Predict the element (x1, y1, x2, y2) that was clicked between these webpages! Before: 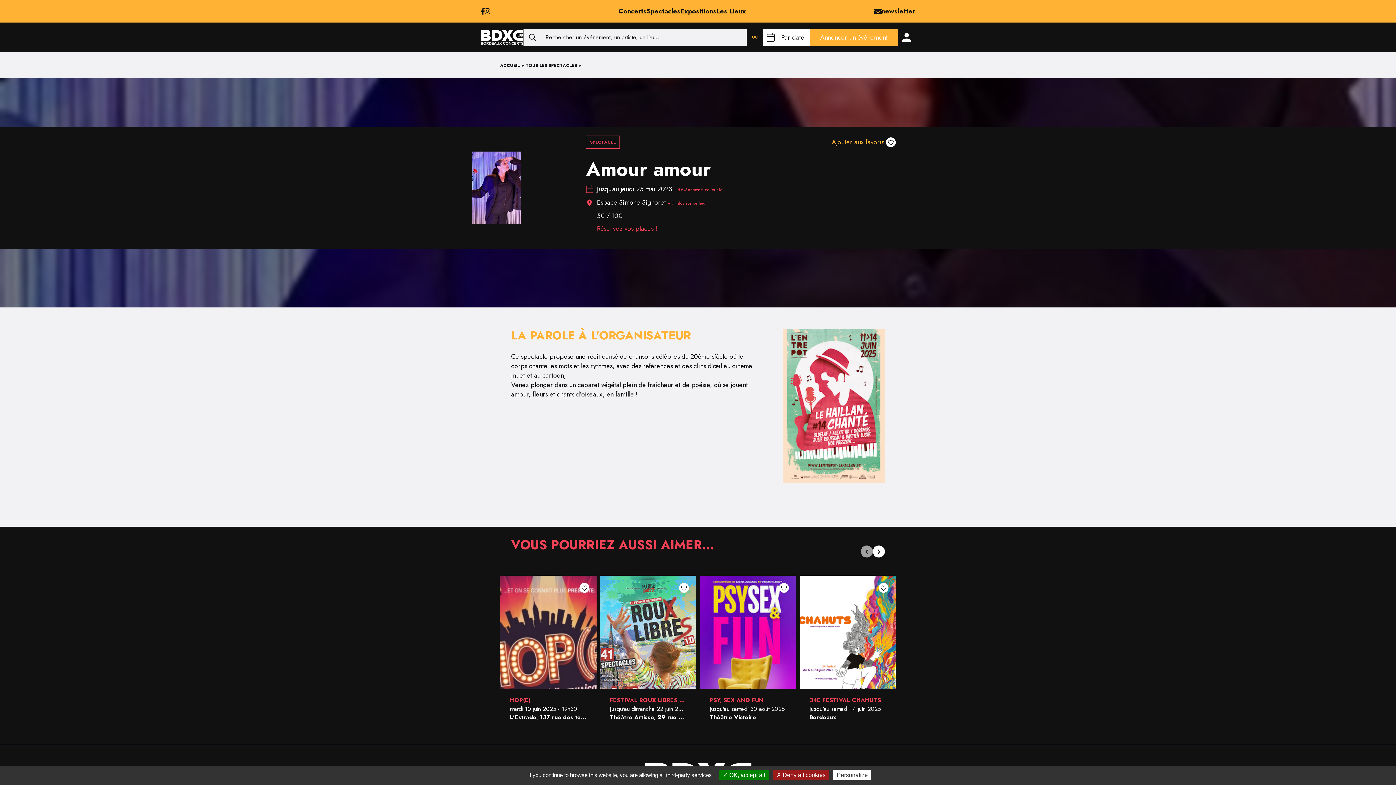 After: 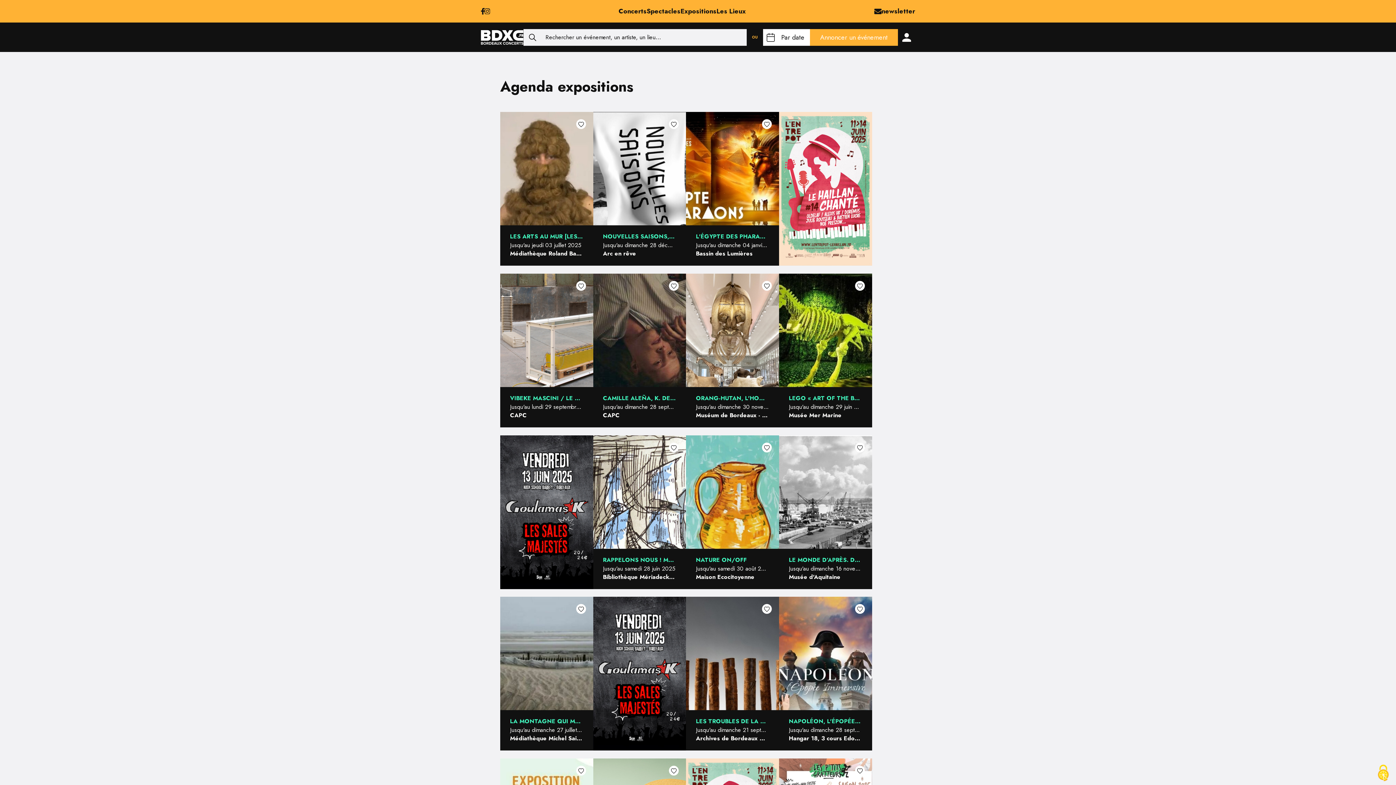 Action: label: Expositions bbox: (680, 6, 716, 16)